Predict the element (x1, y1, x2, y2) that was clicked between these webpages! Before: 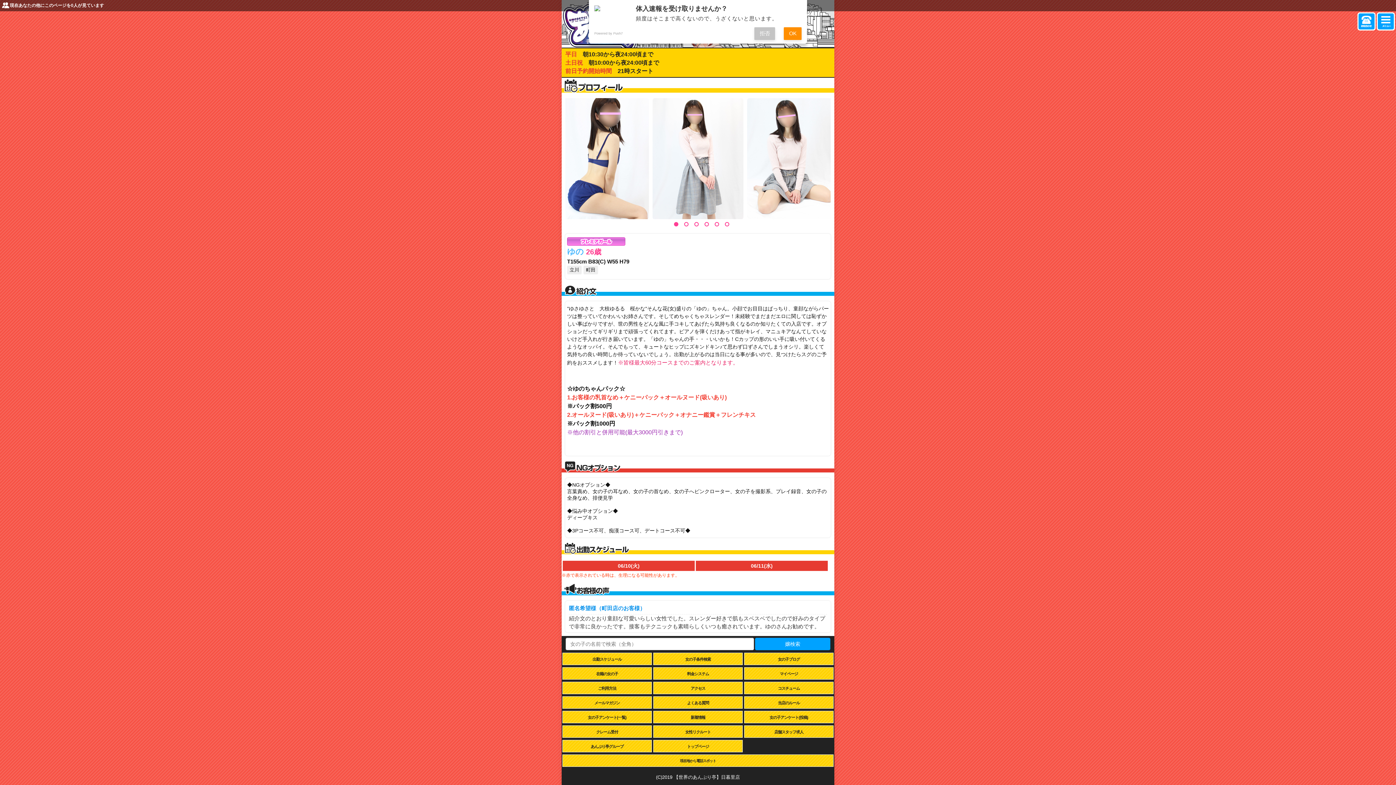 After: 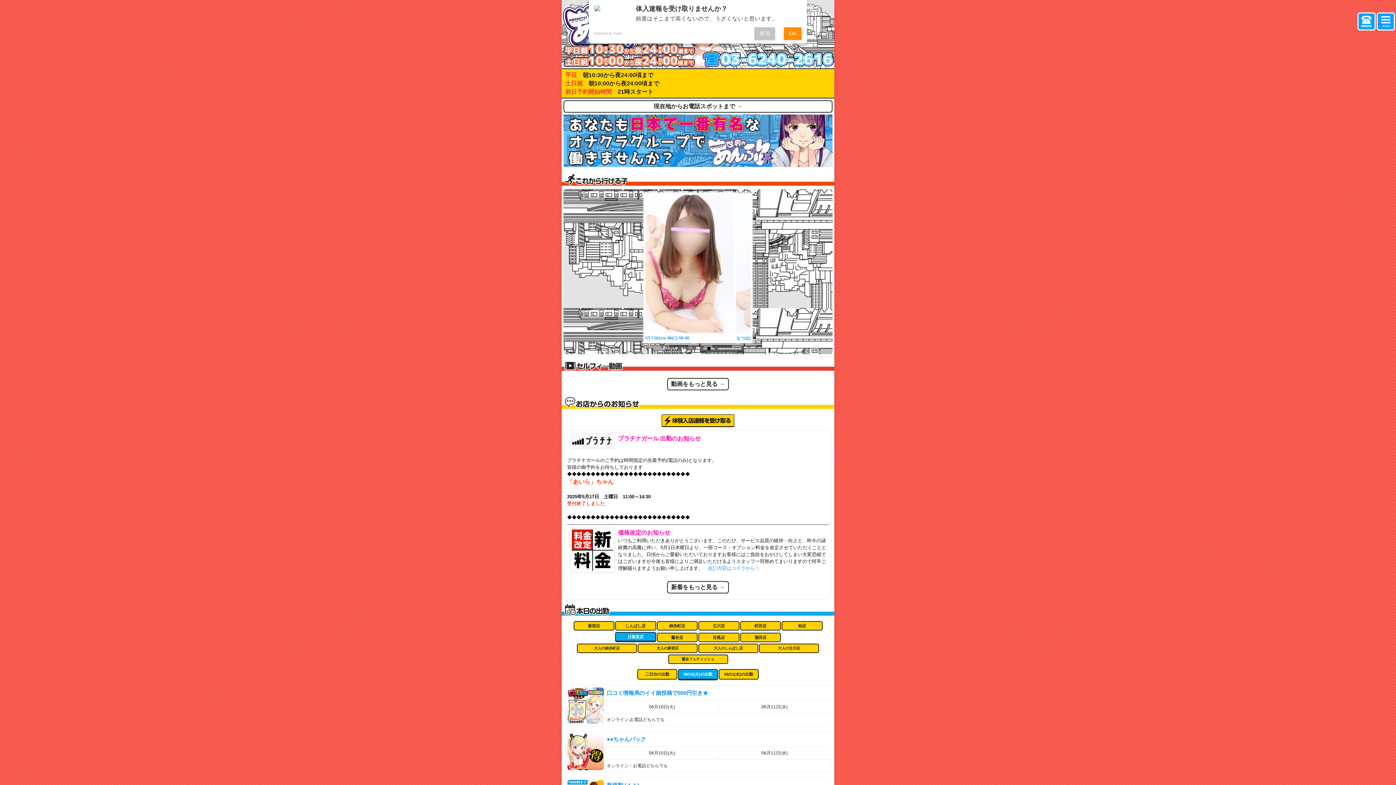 Action: label: トップページ bbox: (653, 740, 742, 752)